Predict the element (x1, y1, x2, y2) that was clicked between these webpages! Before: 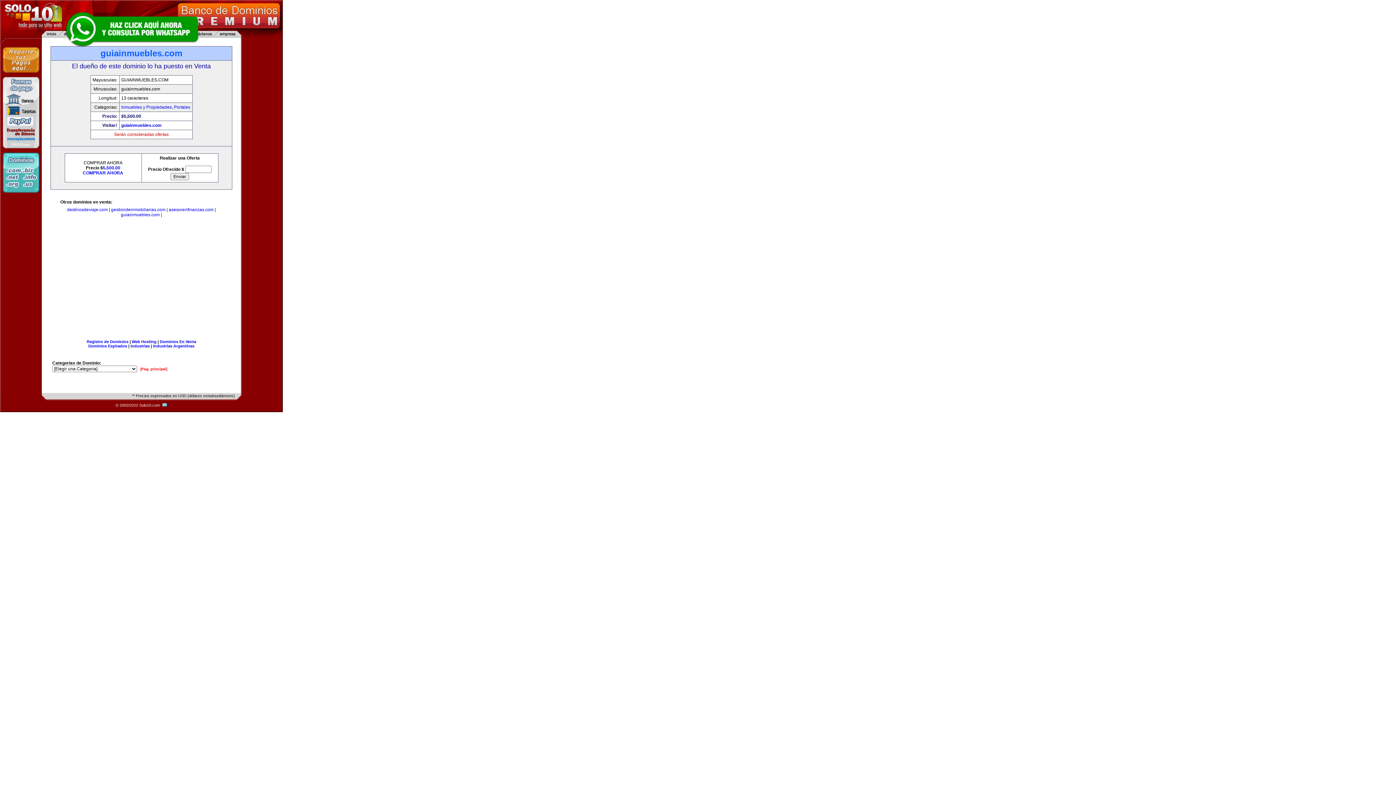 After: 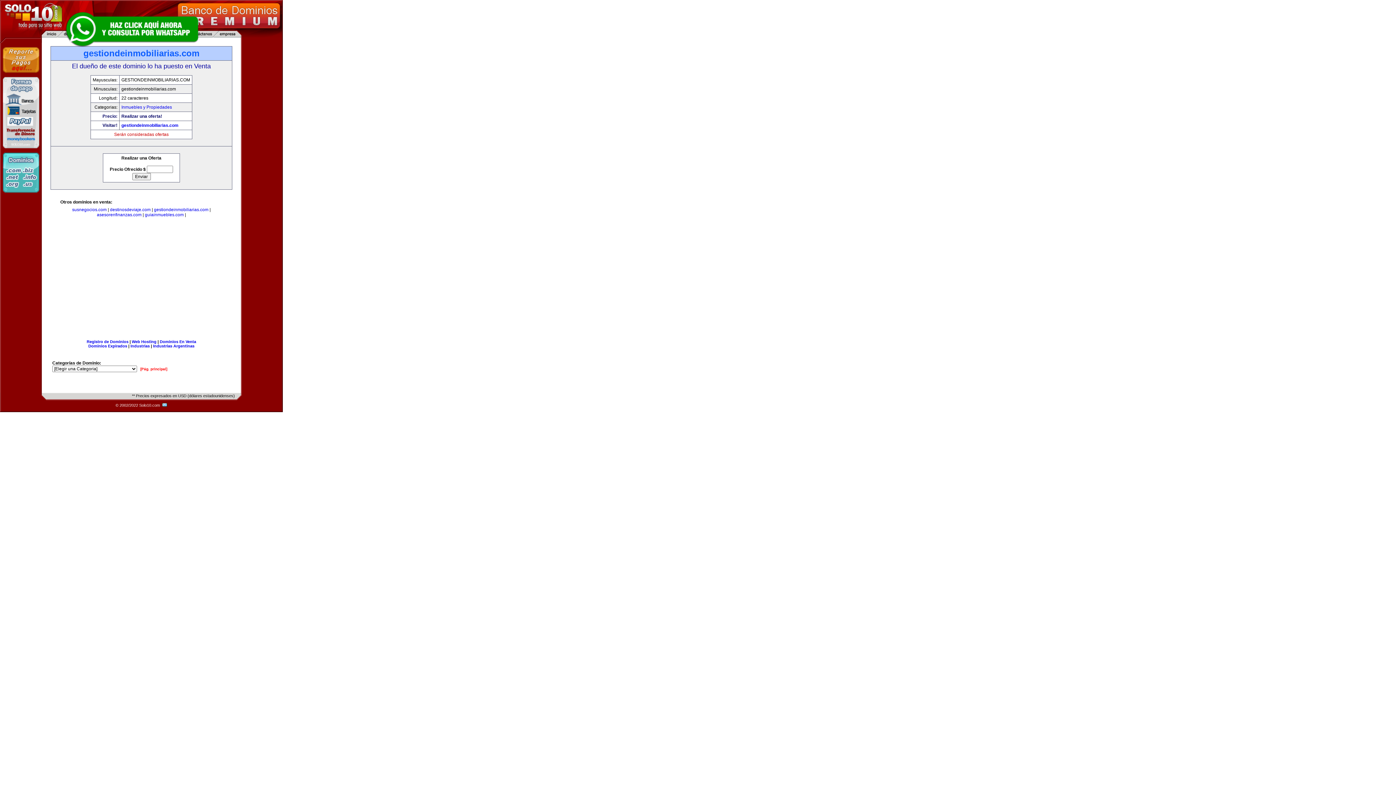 Action: bbox: (111, 207, 165, 212) label: gestiondeinmobiliarias.com